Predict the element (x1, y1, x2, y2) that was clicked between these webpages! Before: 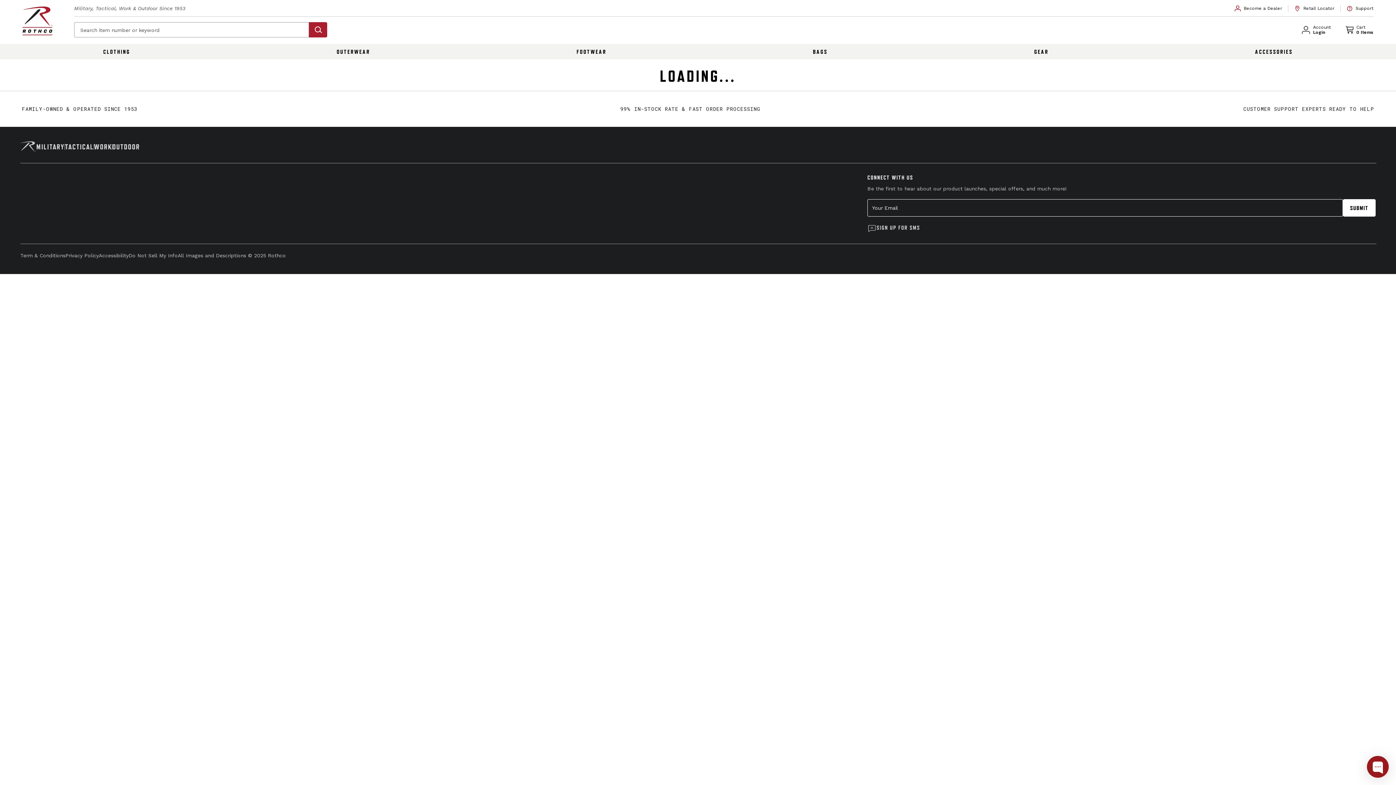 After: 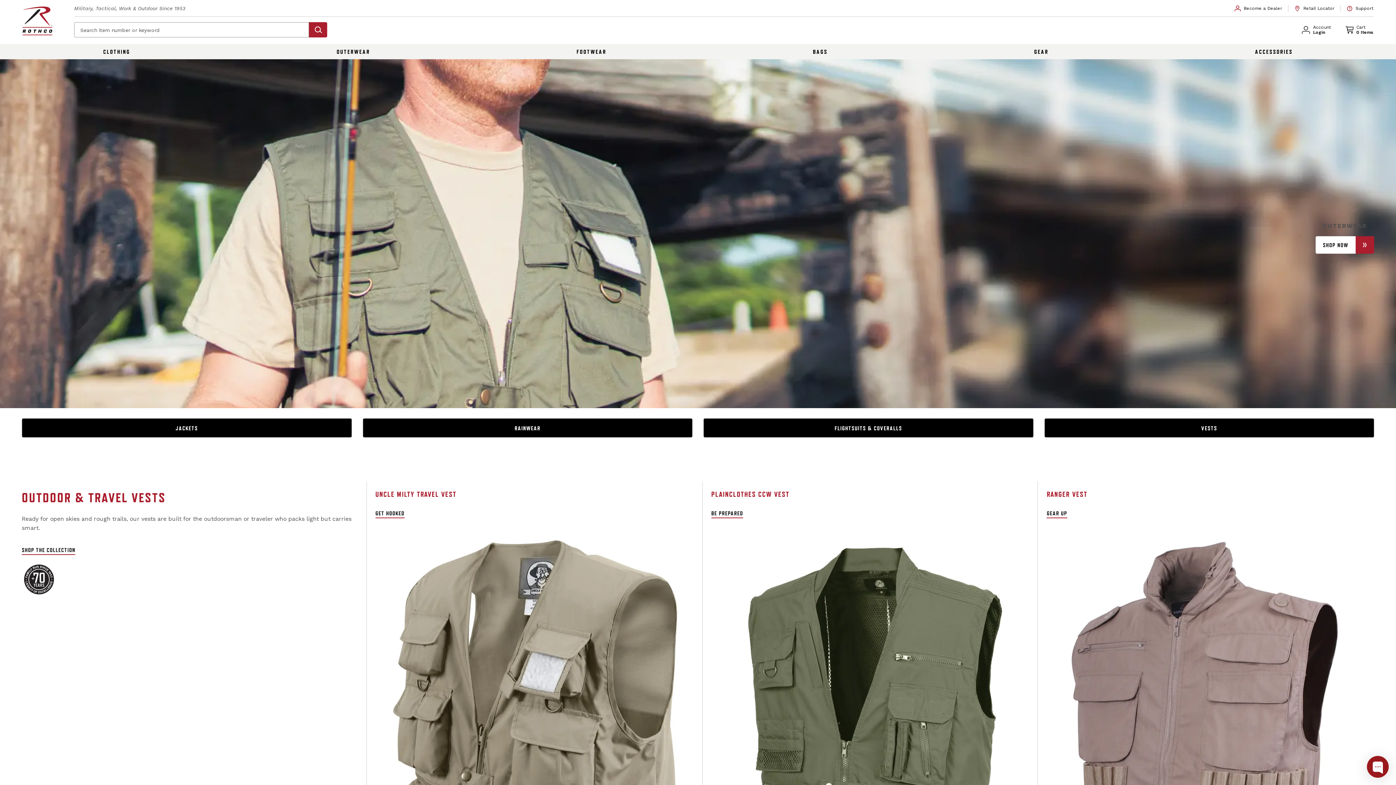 Action: bbox: (233, 44, 473, 59) label: OUTERWEAR